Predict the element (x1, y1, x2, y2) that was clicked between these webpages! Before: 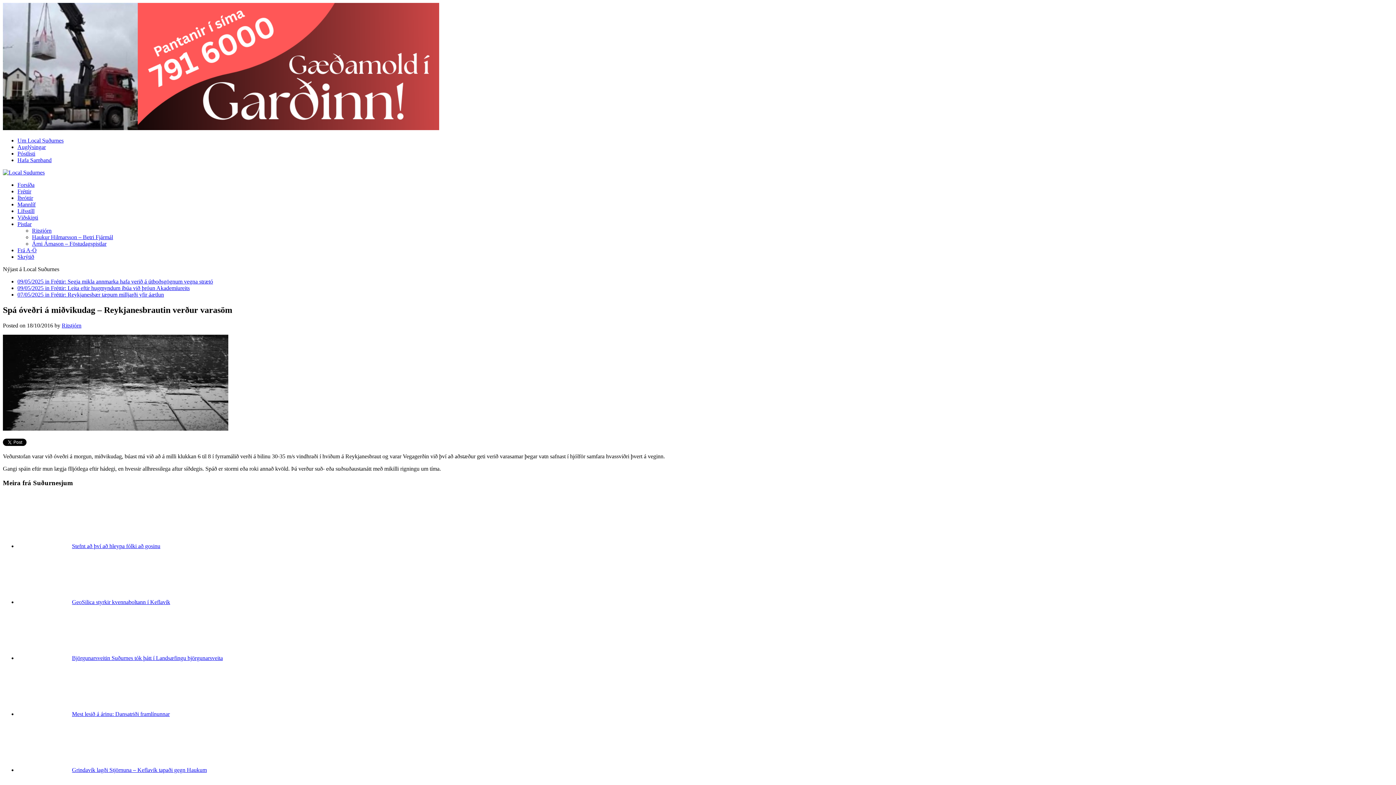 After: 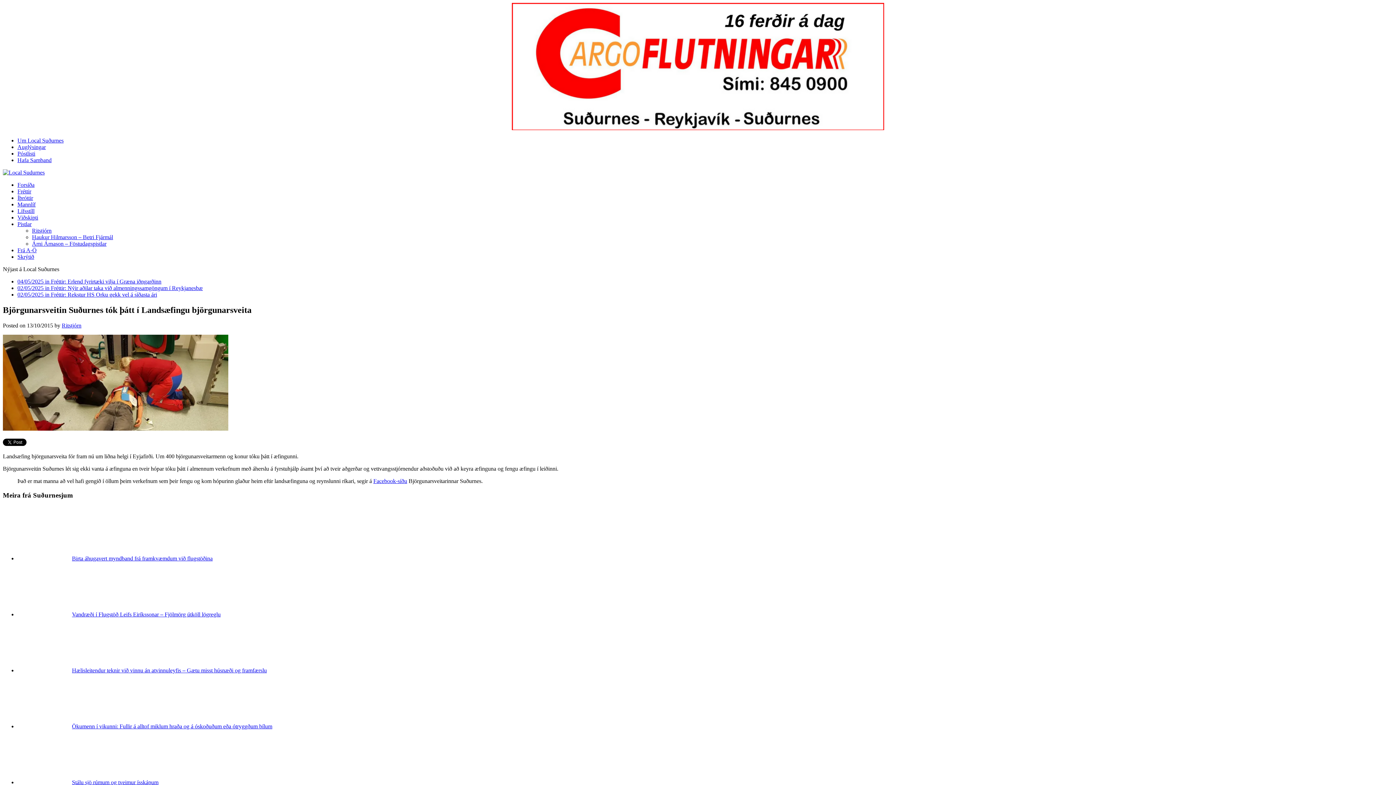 Action: bbox: (17, 655, 72, 661)